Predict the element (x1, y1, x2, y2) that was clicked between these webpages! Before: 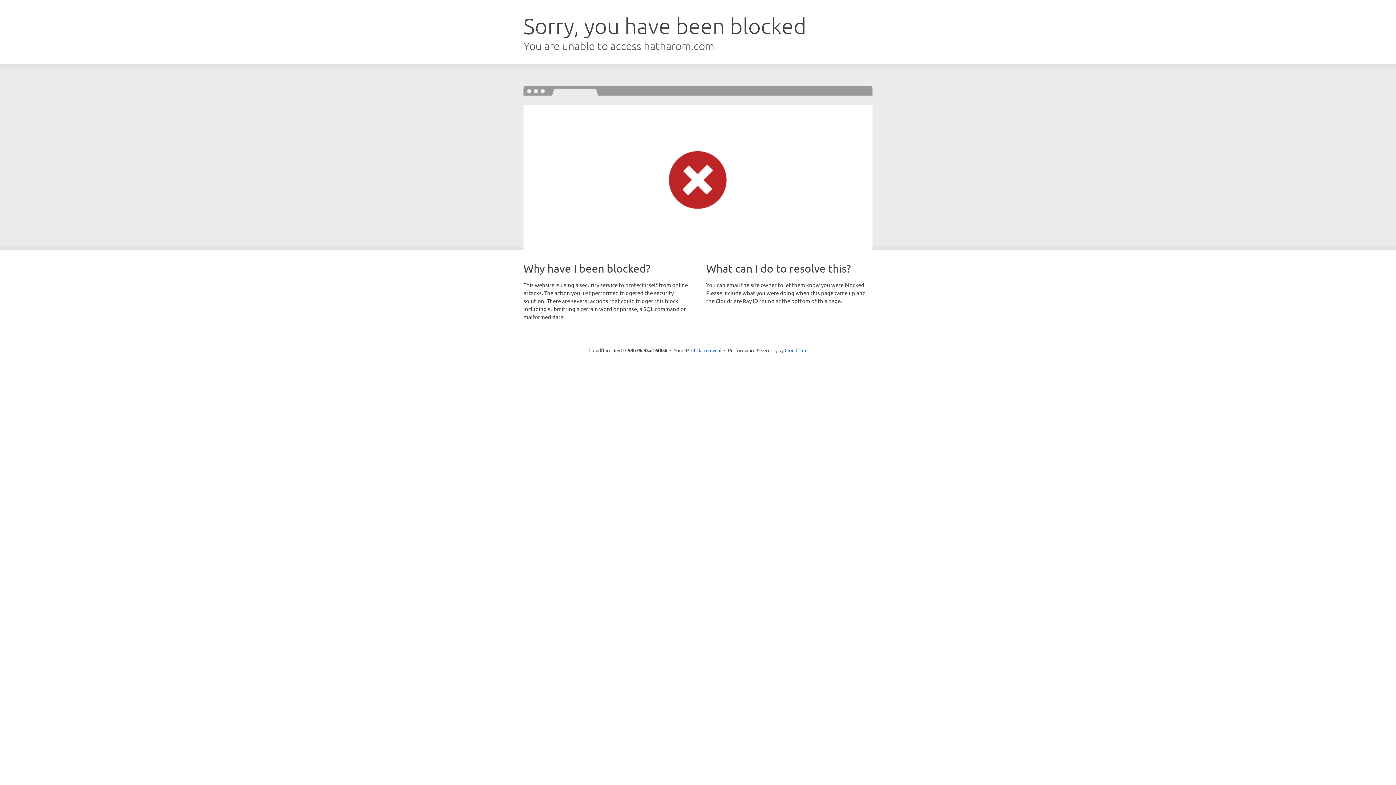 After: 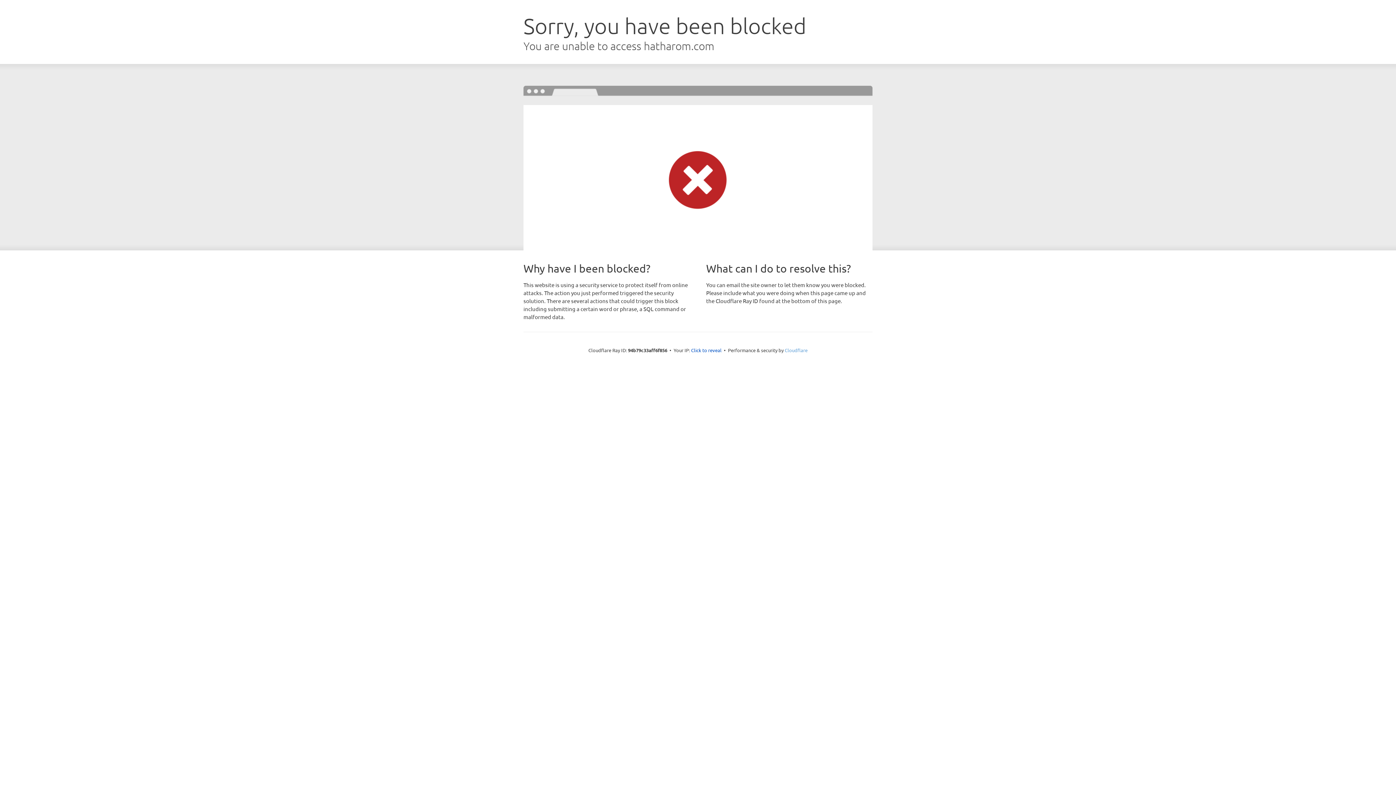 Action: label: Cloudflare bbox: (784, 347, 807, 353)